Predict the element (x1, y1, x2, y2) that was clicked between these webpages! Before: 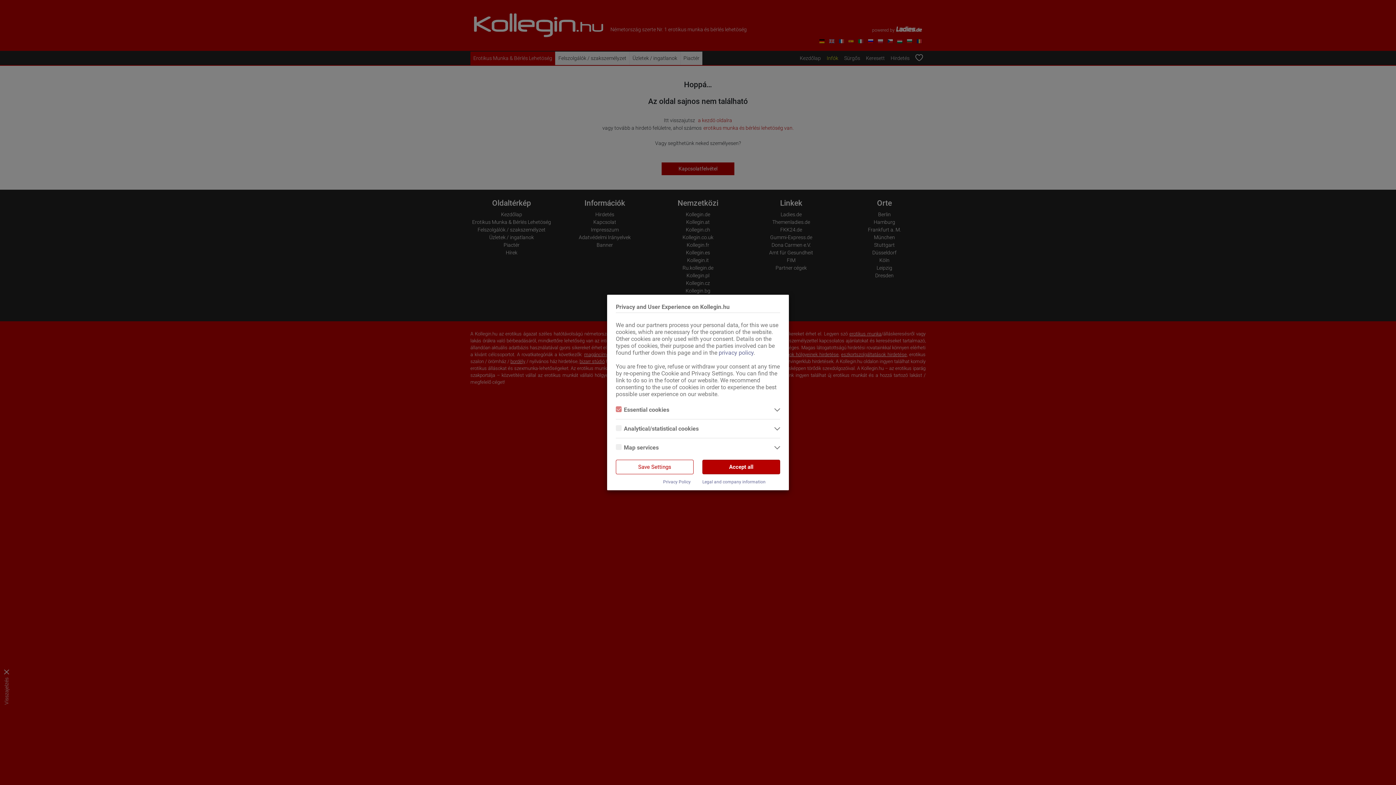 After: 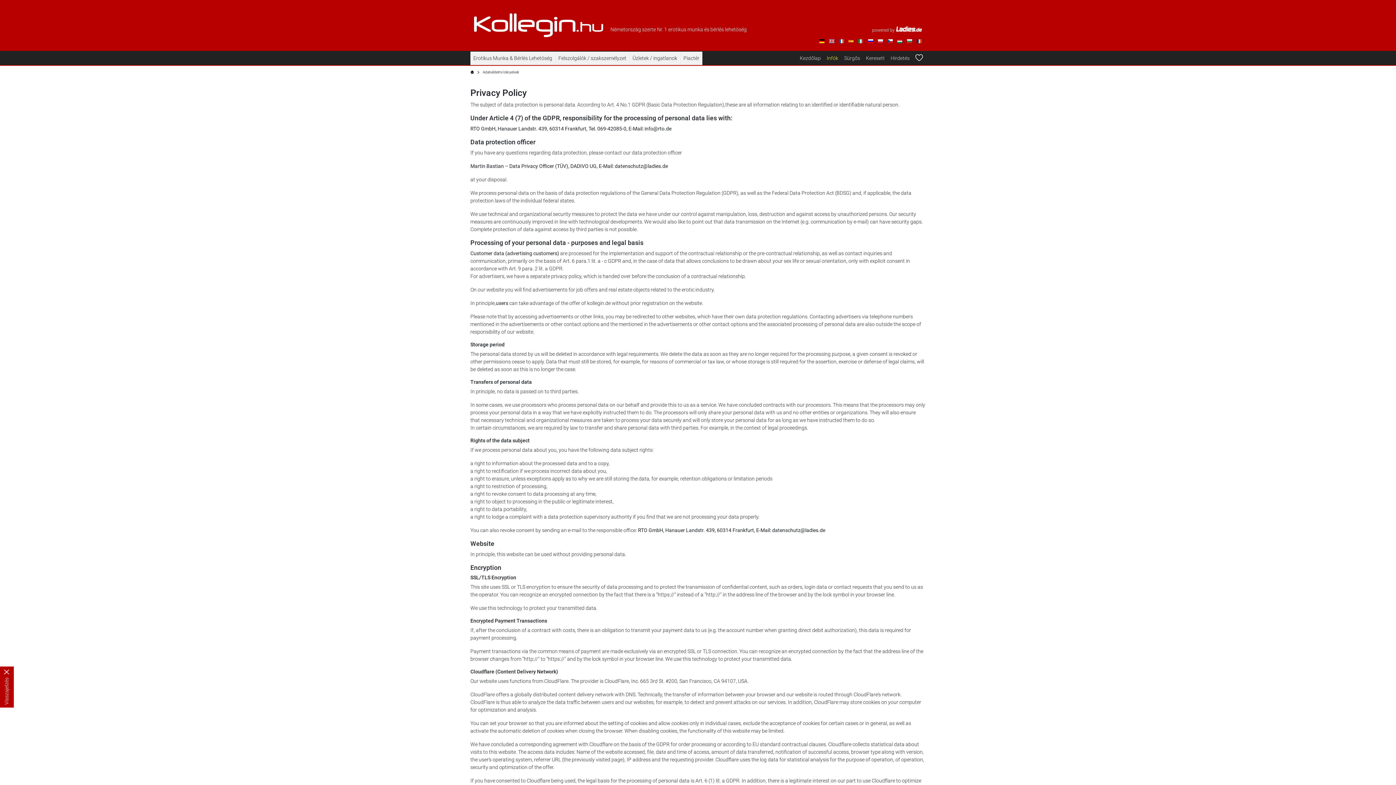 Action: bbox: (718, 349, 753, 356) label: privacy policy